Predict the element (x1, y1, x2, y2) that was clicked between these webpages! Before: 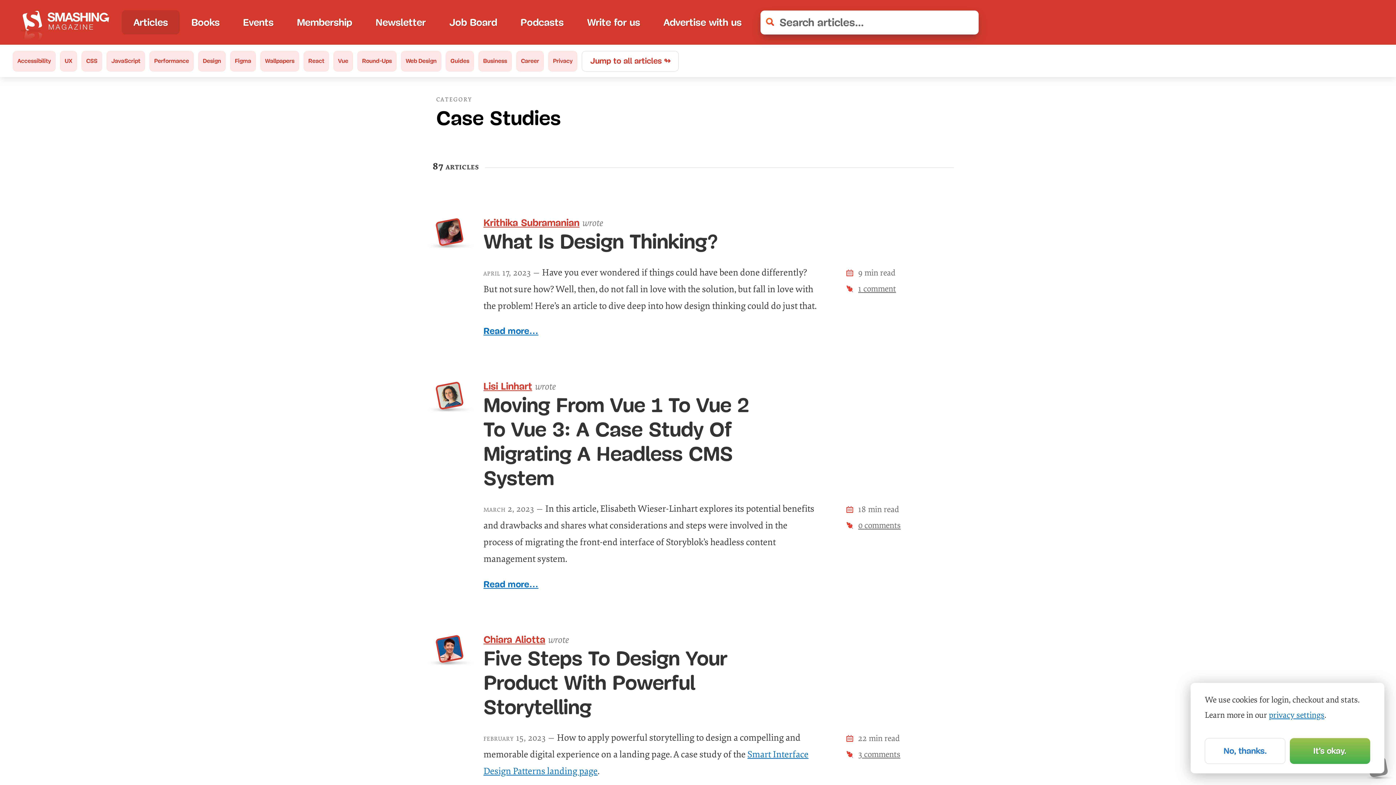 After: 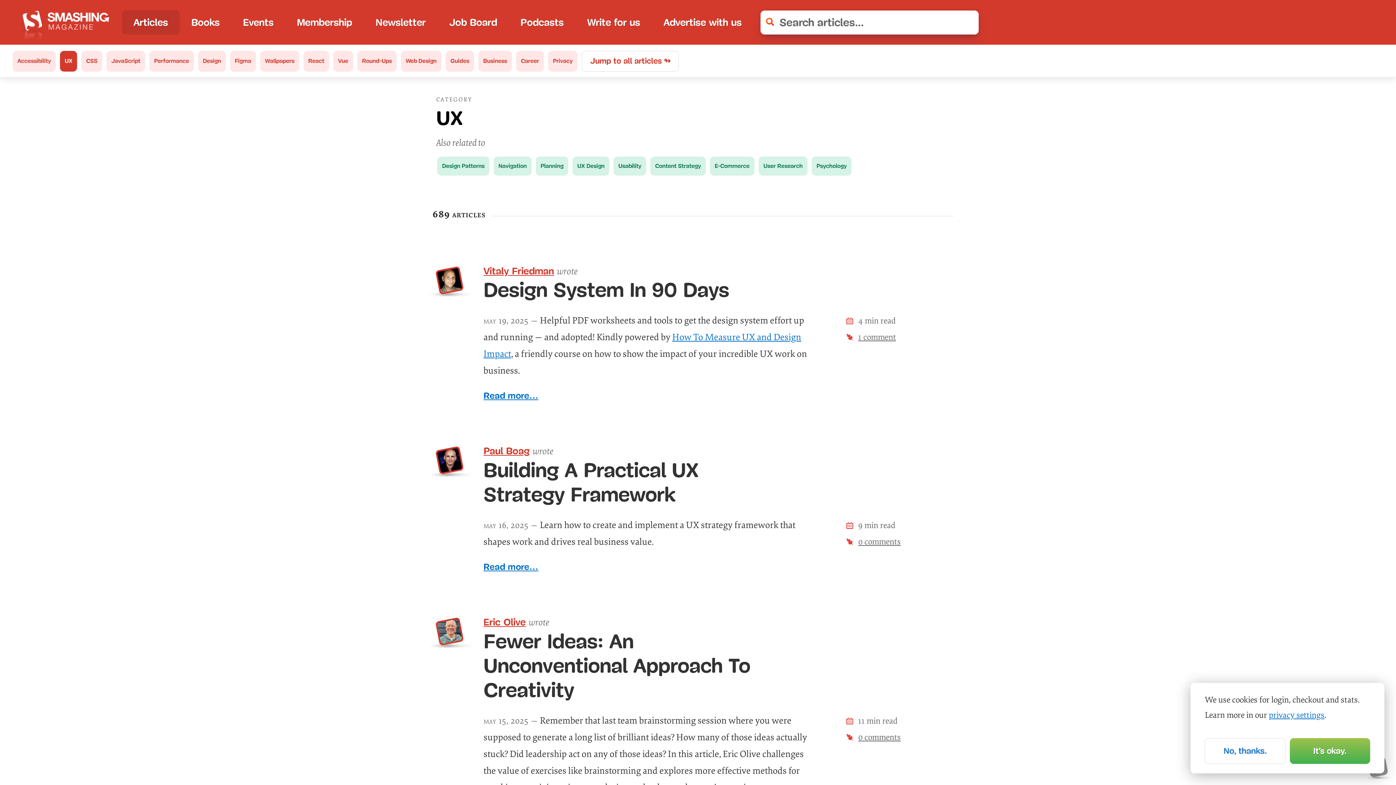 Action: label: UX bbox: (60, 50, 77, 71)